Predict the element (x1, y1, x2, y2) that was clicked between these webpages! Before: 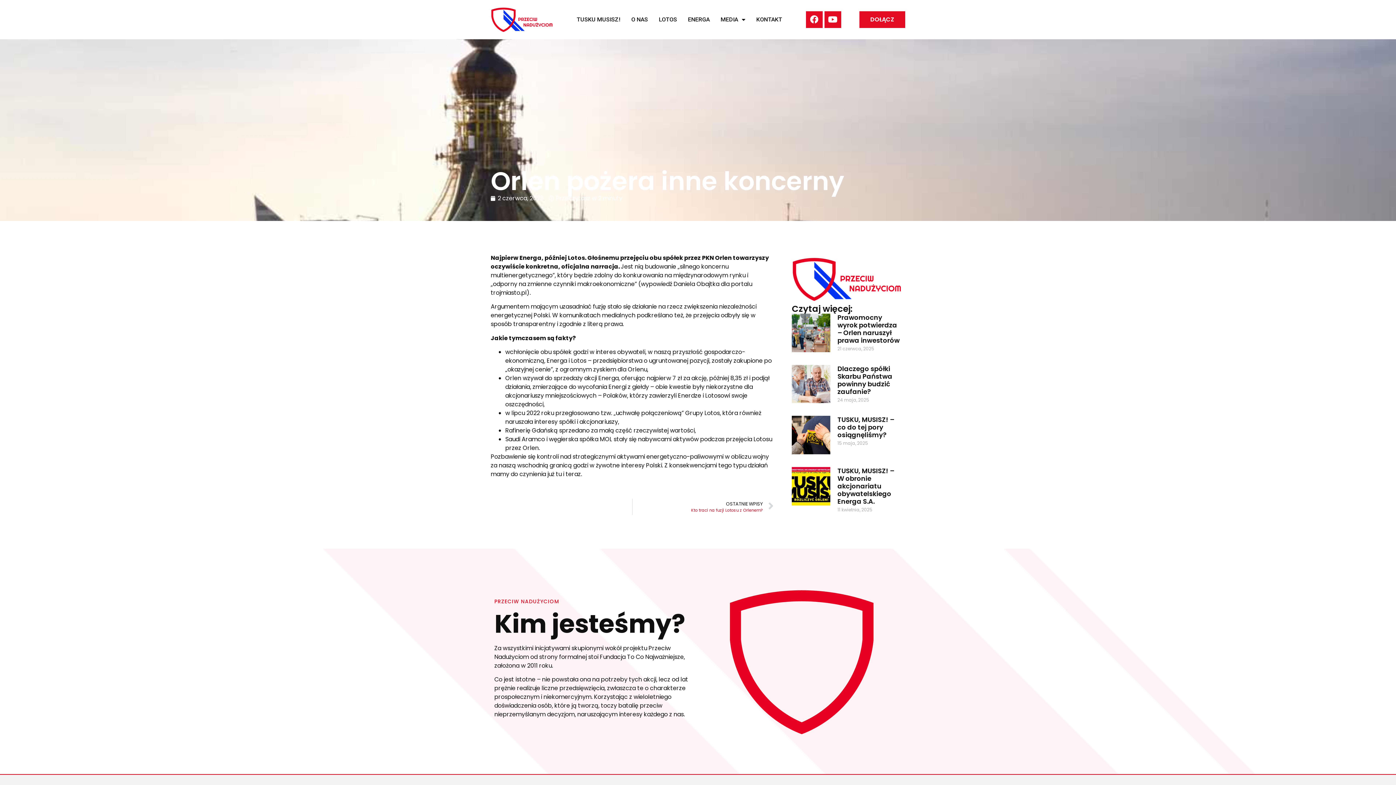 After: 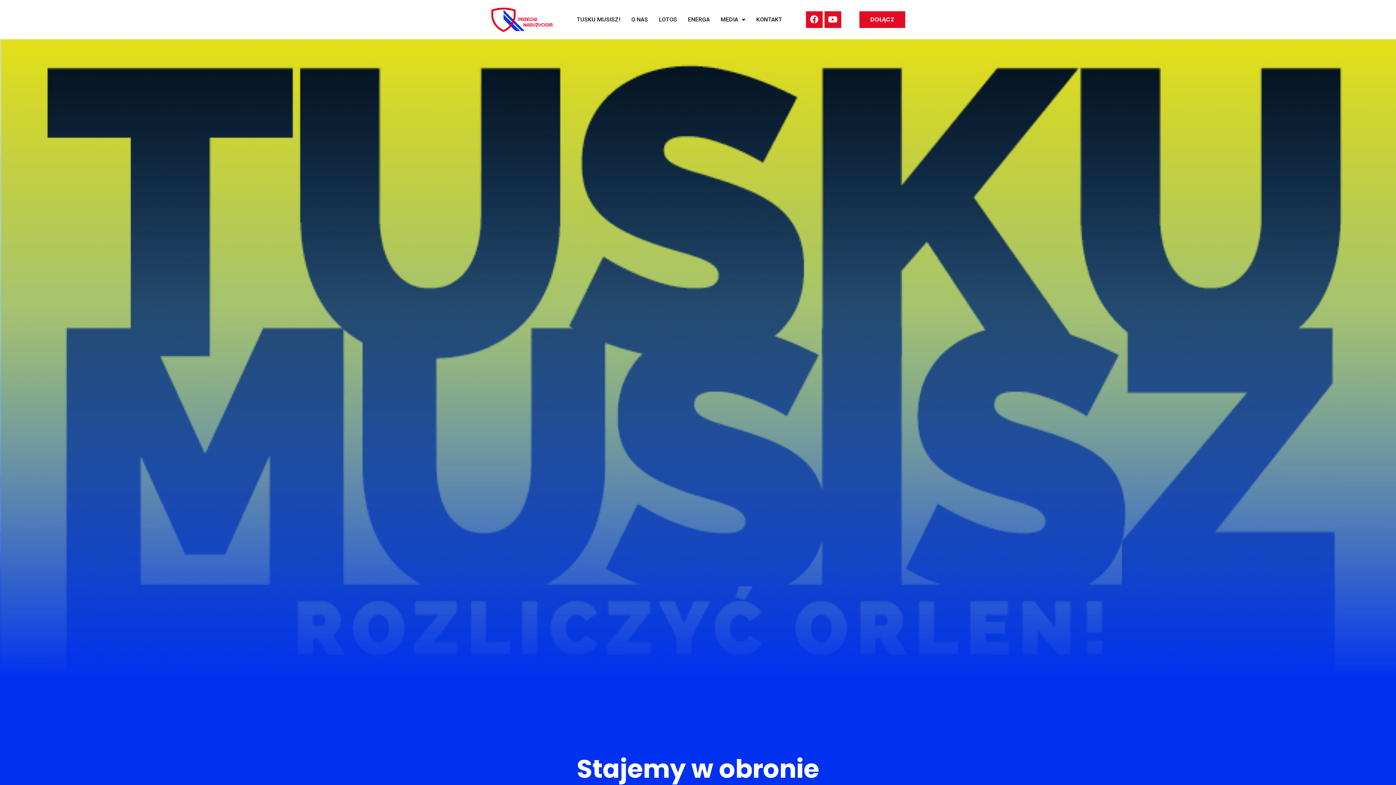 Action: bbox: (571, 11, 625, 27) label: TUSKU MUSISZ!